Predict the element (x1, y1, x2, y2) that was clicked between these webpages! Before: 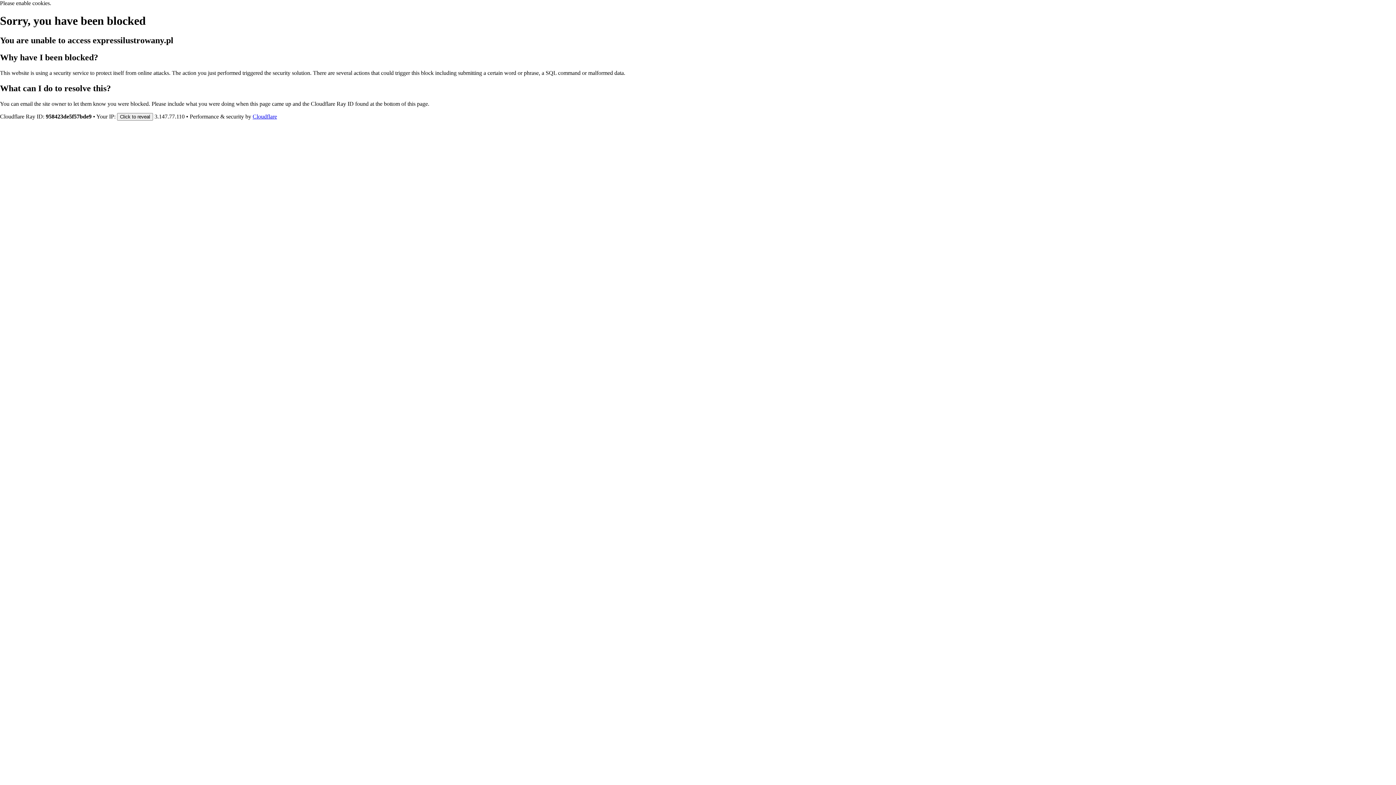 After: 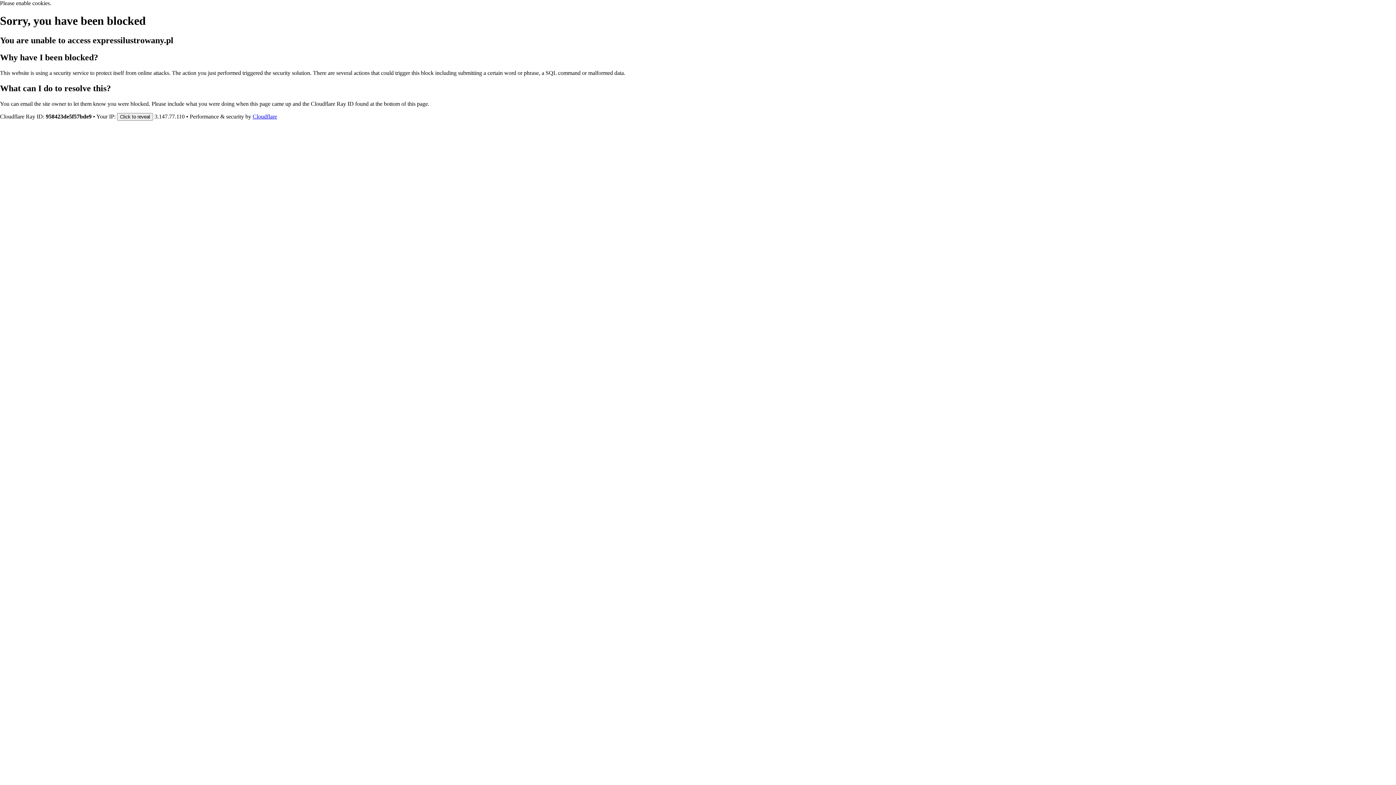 Action: label: Cloudflare bbox: (252, 113, 277, 119)